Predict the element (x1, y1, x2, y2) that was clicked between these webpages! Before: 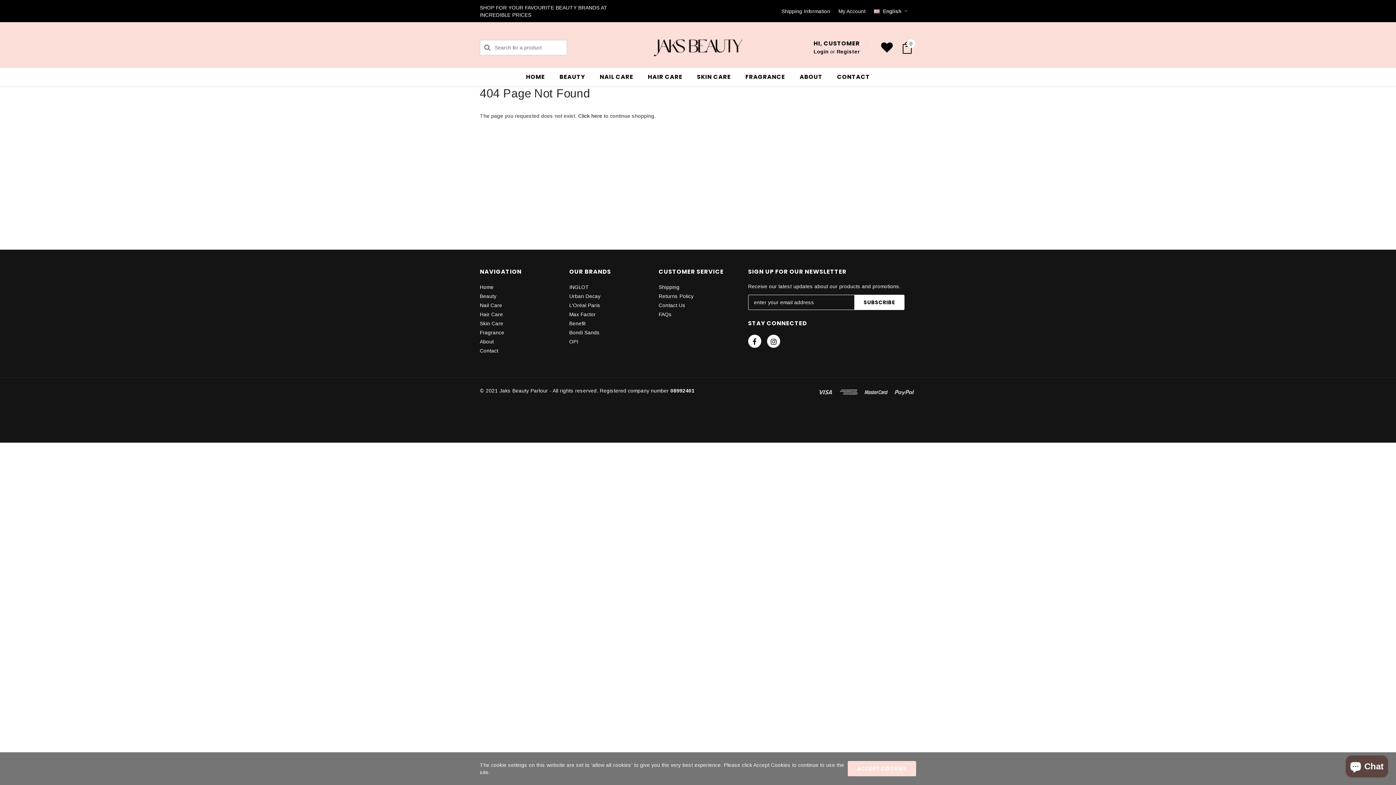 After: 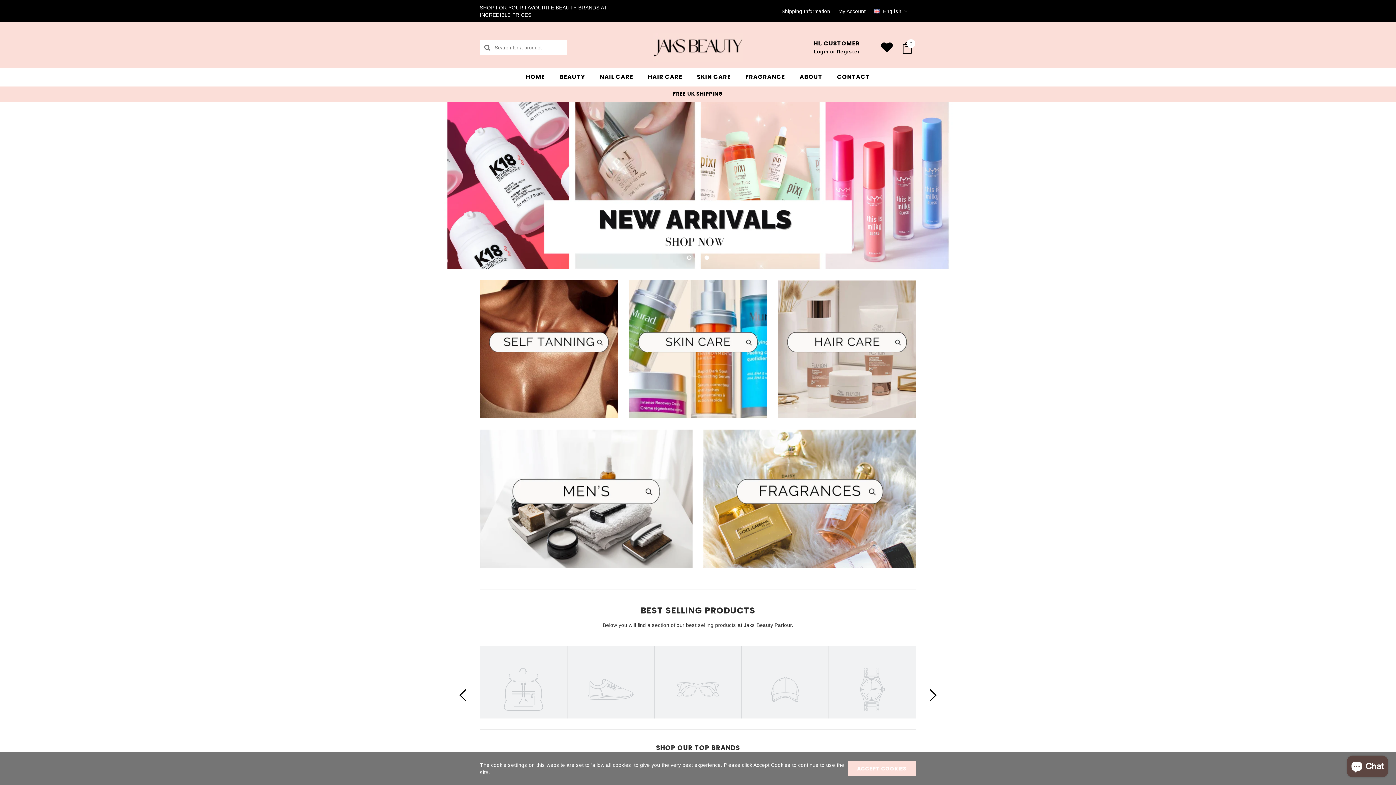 Action: label: HOME bbox: (518, 68, 552, 80)